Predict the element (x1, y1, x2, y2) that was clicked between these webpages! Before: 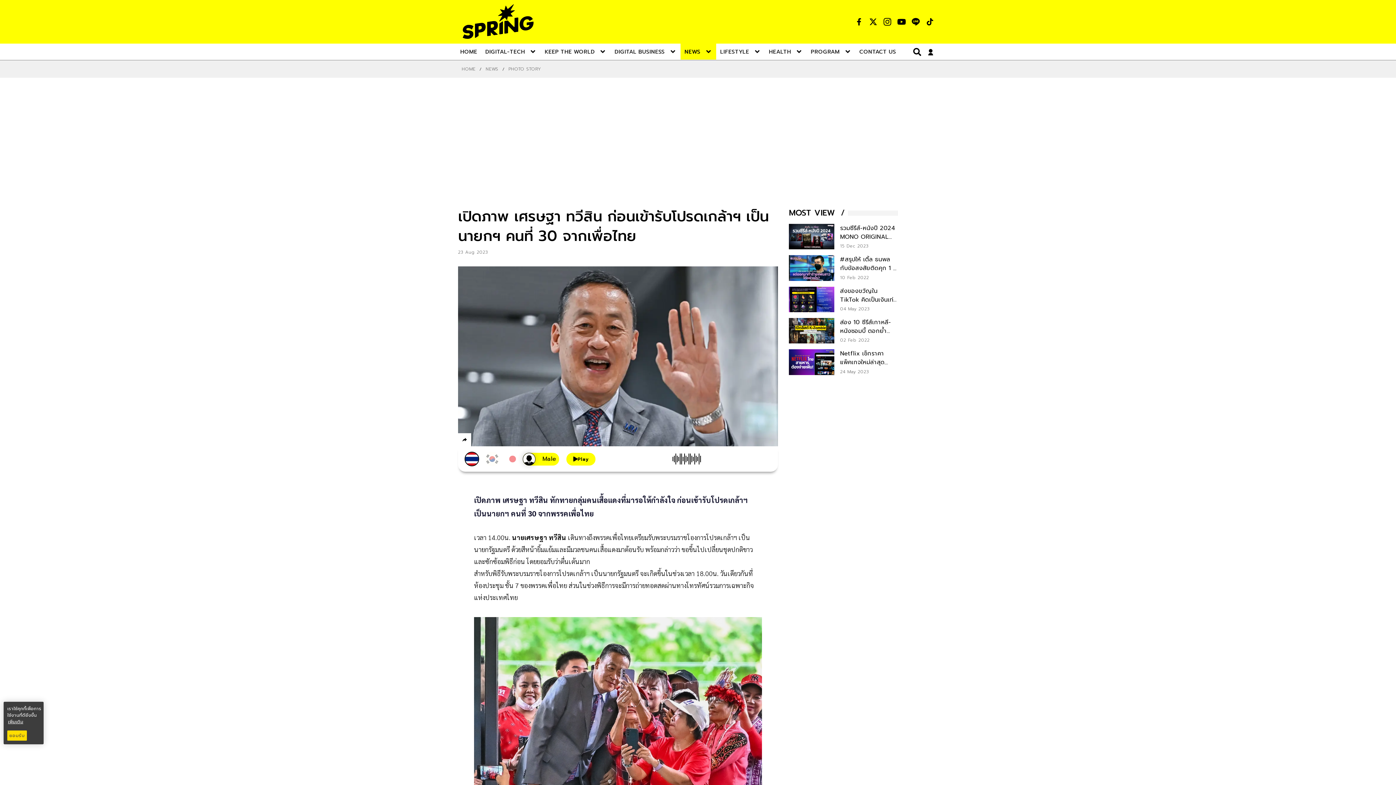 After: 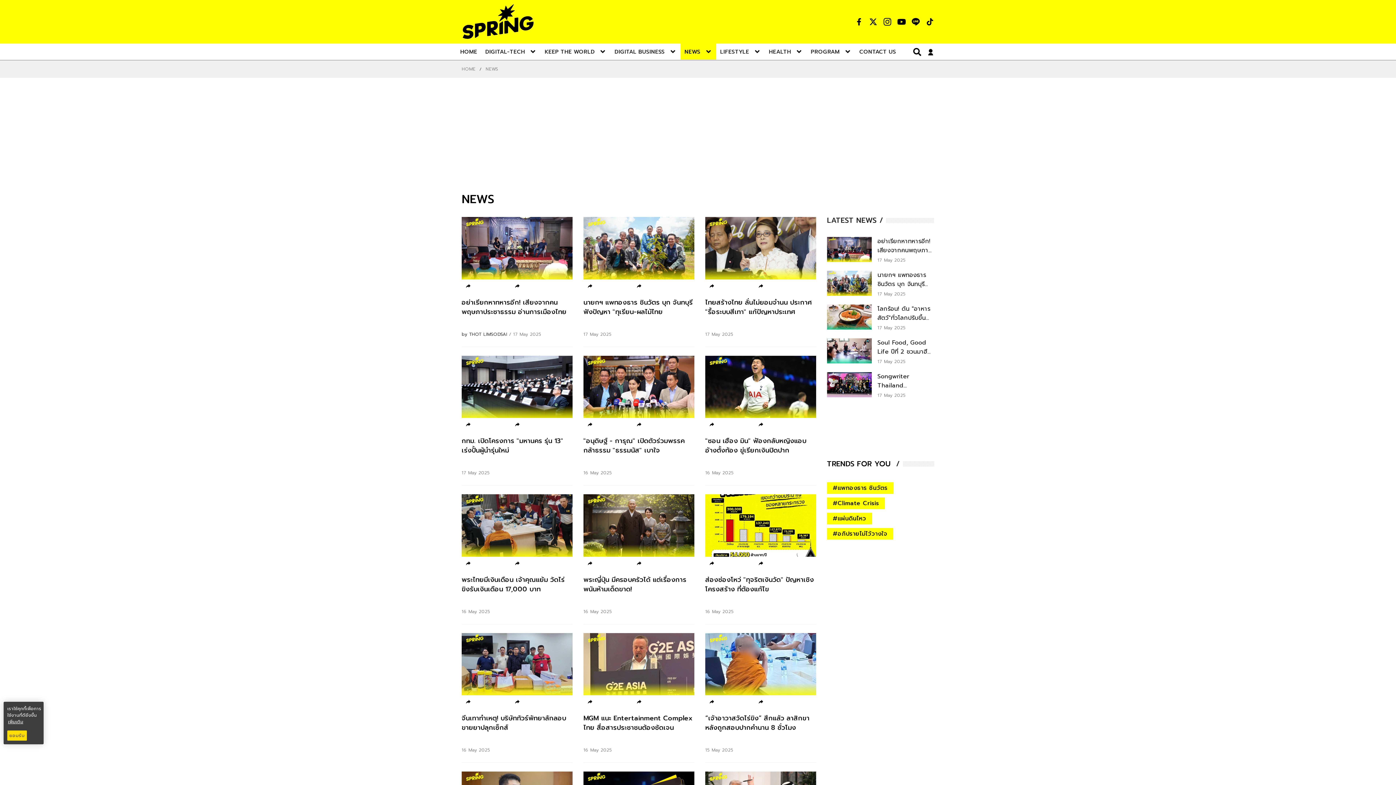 Action: label: NEWS bbox: (485, 65, 498, 72)